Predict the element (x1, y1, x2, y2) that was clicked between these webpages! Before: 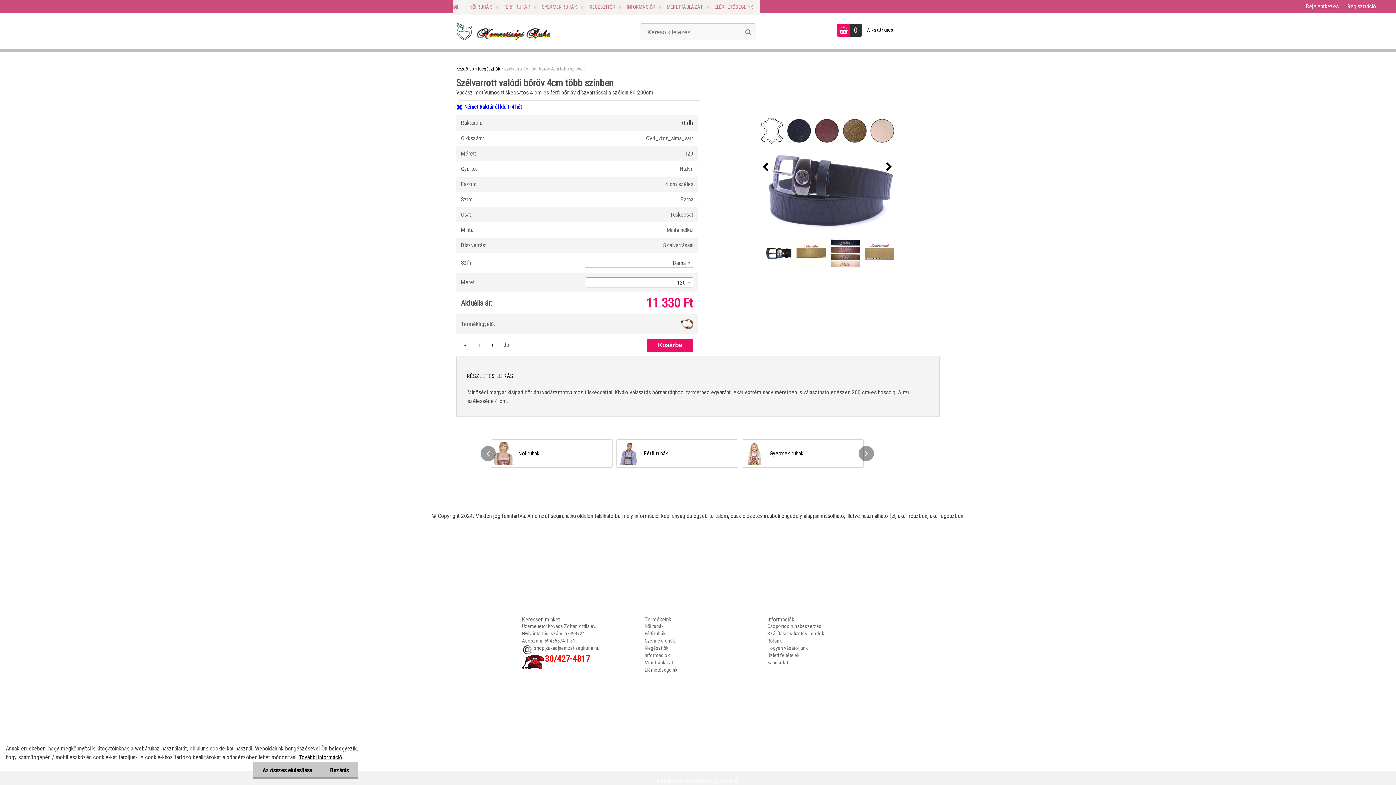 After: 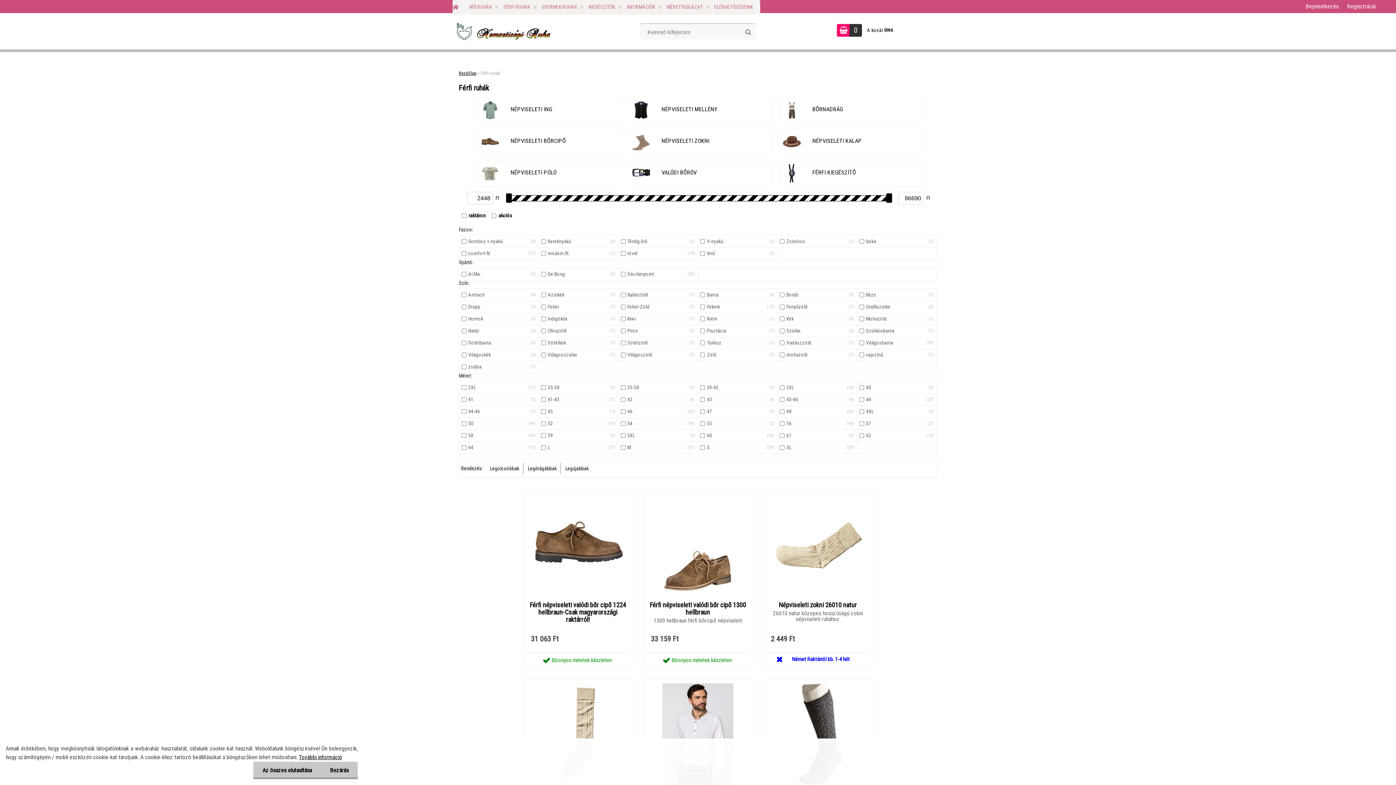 Action: label:  Férfi ruhák bbox: (619, 442, 735, 465)